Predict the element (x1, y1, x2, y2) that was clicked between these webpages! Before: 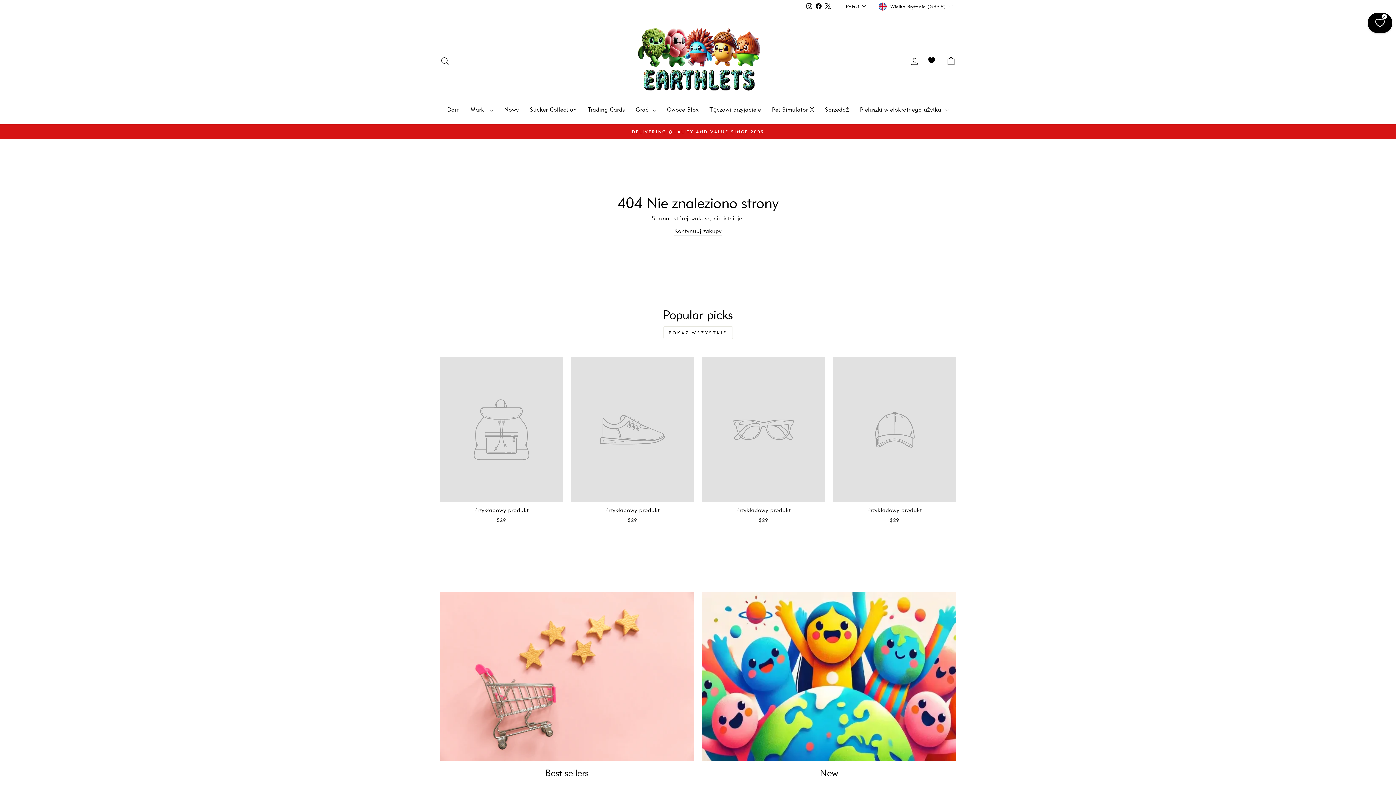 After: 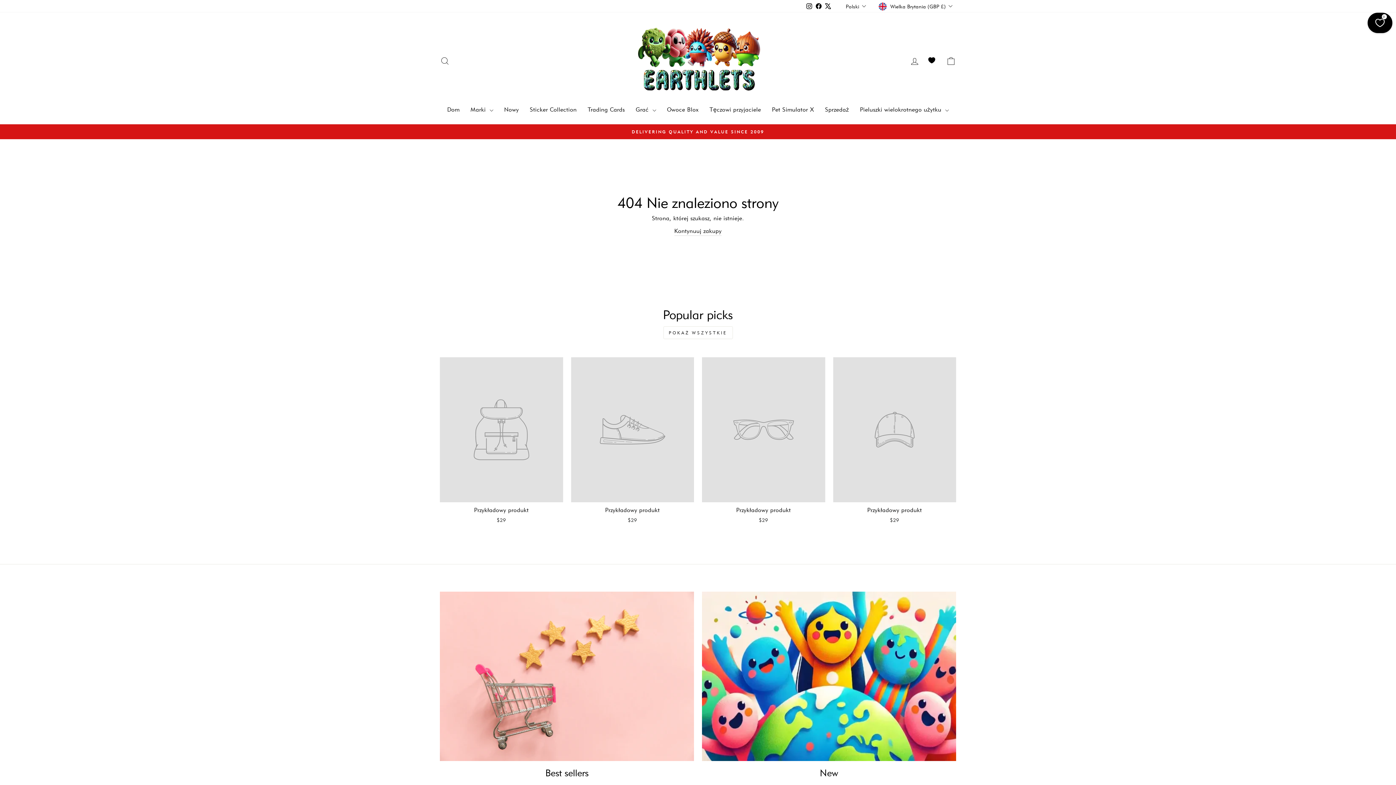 Action: label: Instagram bbox: (804, 0, 814, 11)